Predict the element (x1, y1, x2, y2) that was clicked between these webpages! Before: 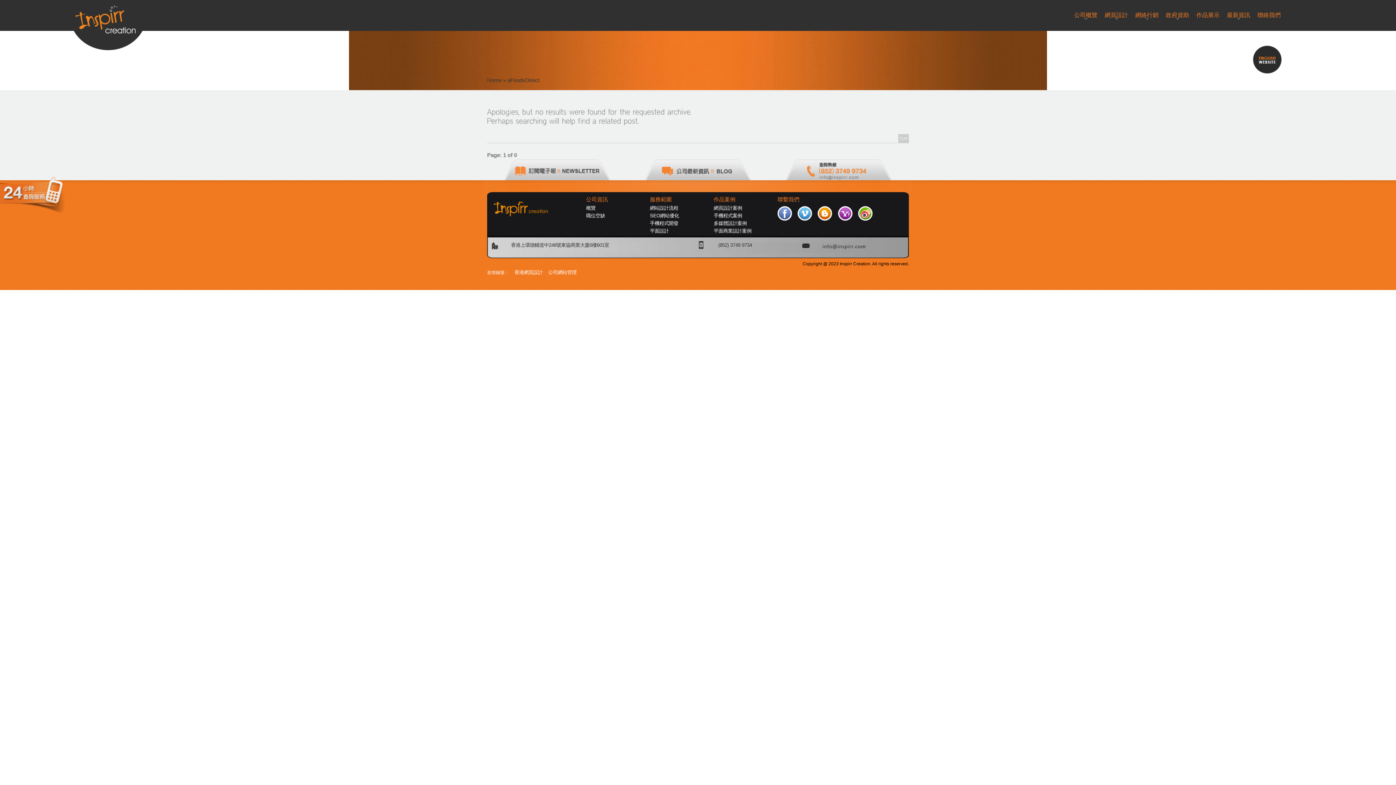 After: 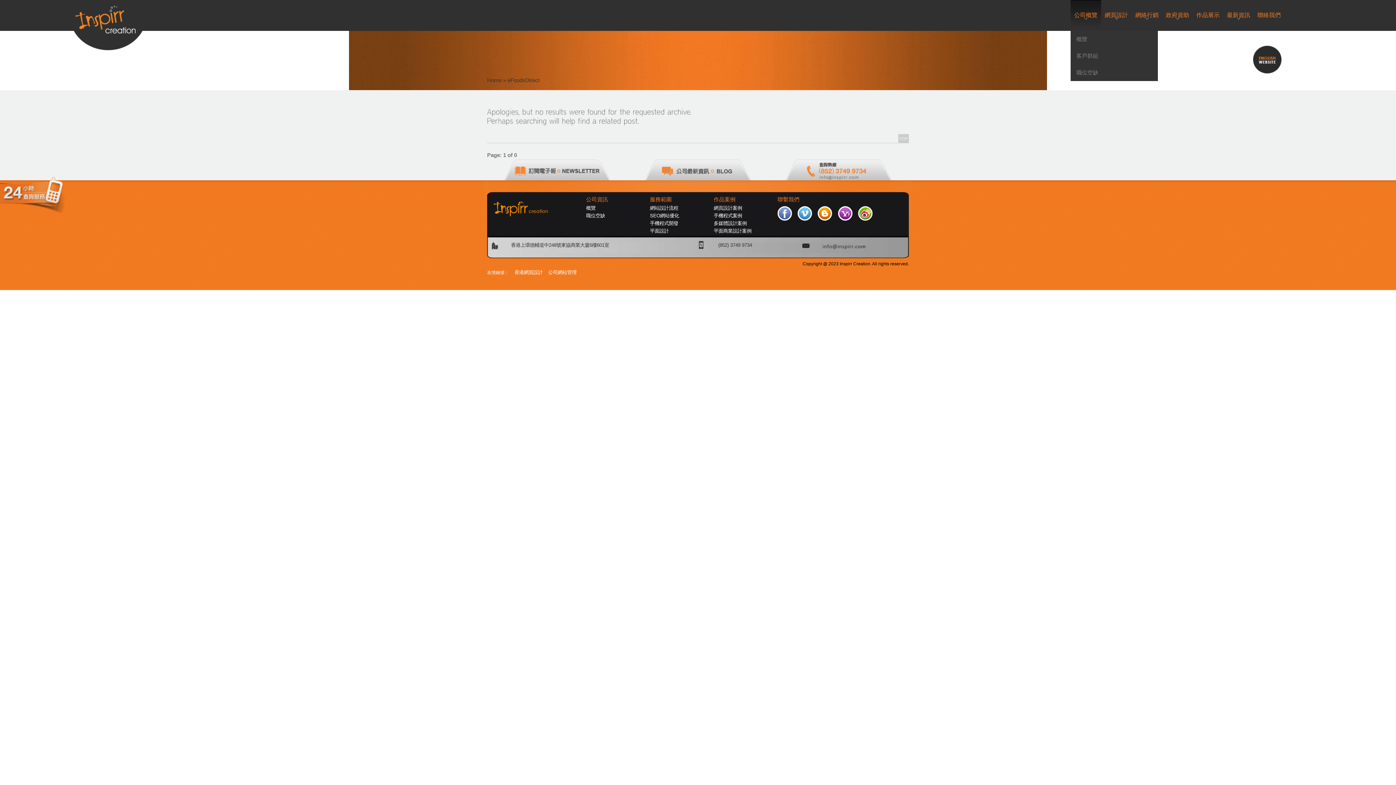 Action: bbox: (1070, 7, 1101, 38) label: 公司概覽
»